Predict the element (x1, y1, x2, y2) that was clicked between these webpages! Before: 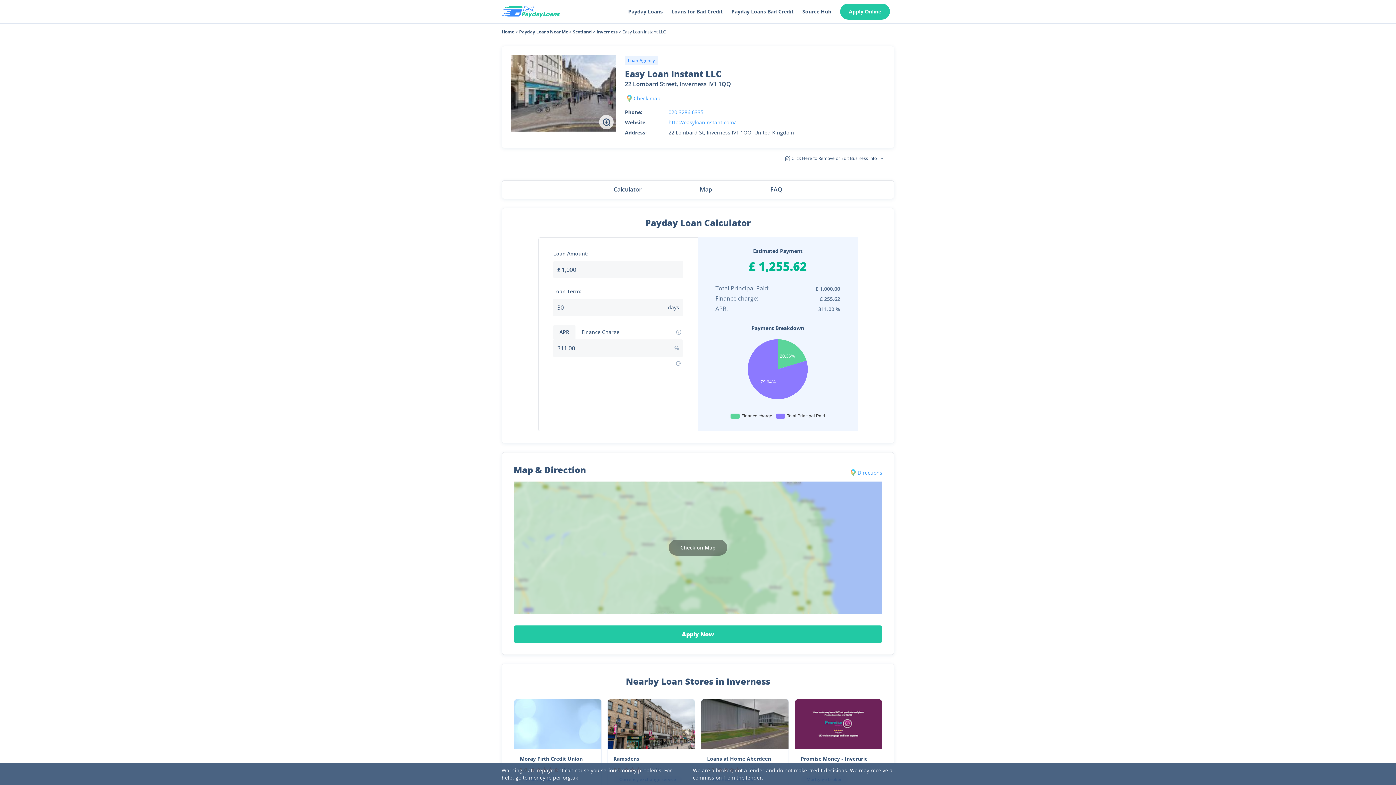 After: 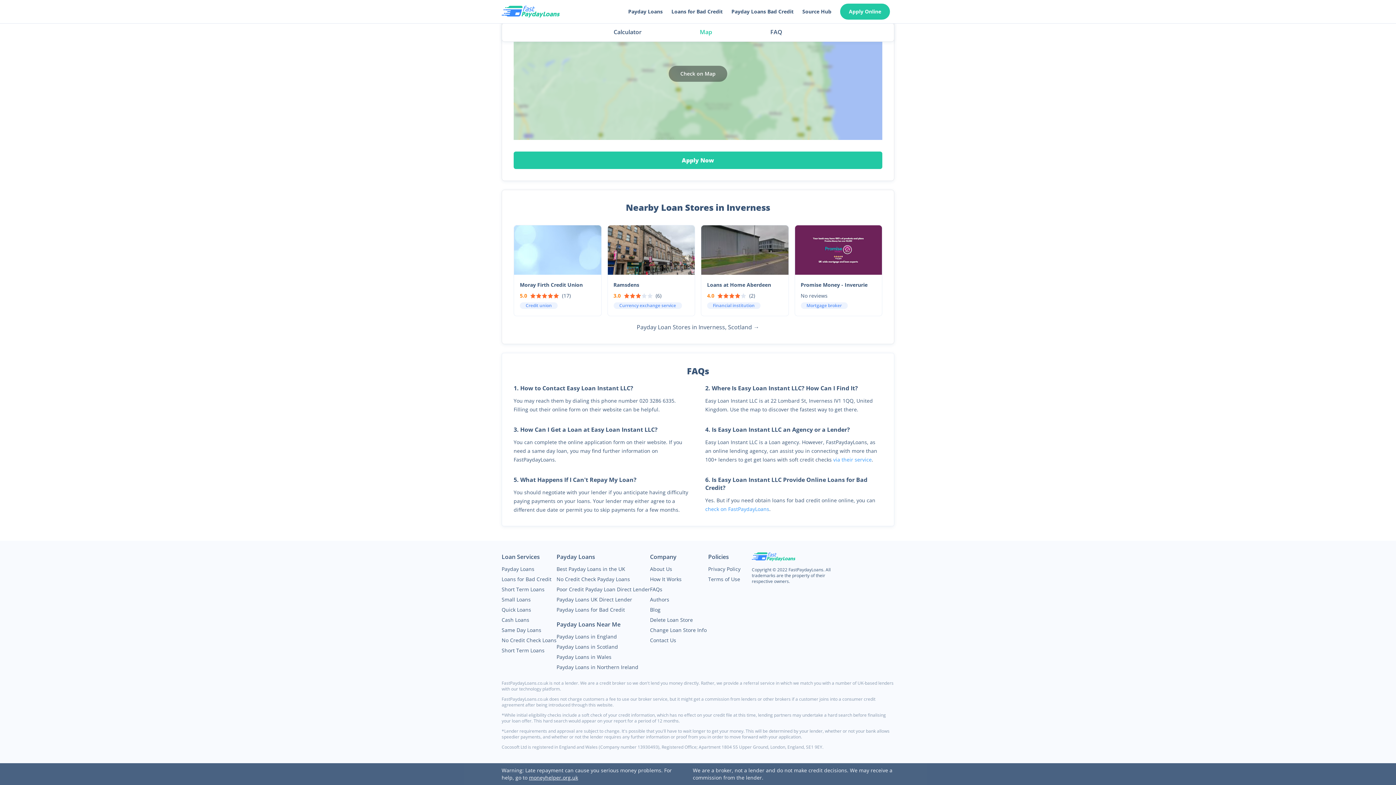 Action: label: FAQ bbox: (741, 180, 811, 198)